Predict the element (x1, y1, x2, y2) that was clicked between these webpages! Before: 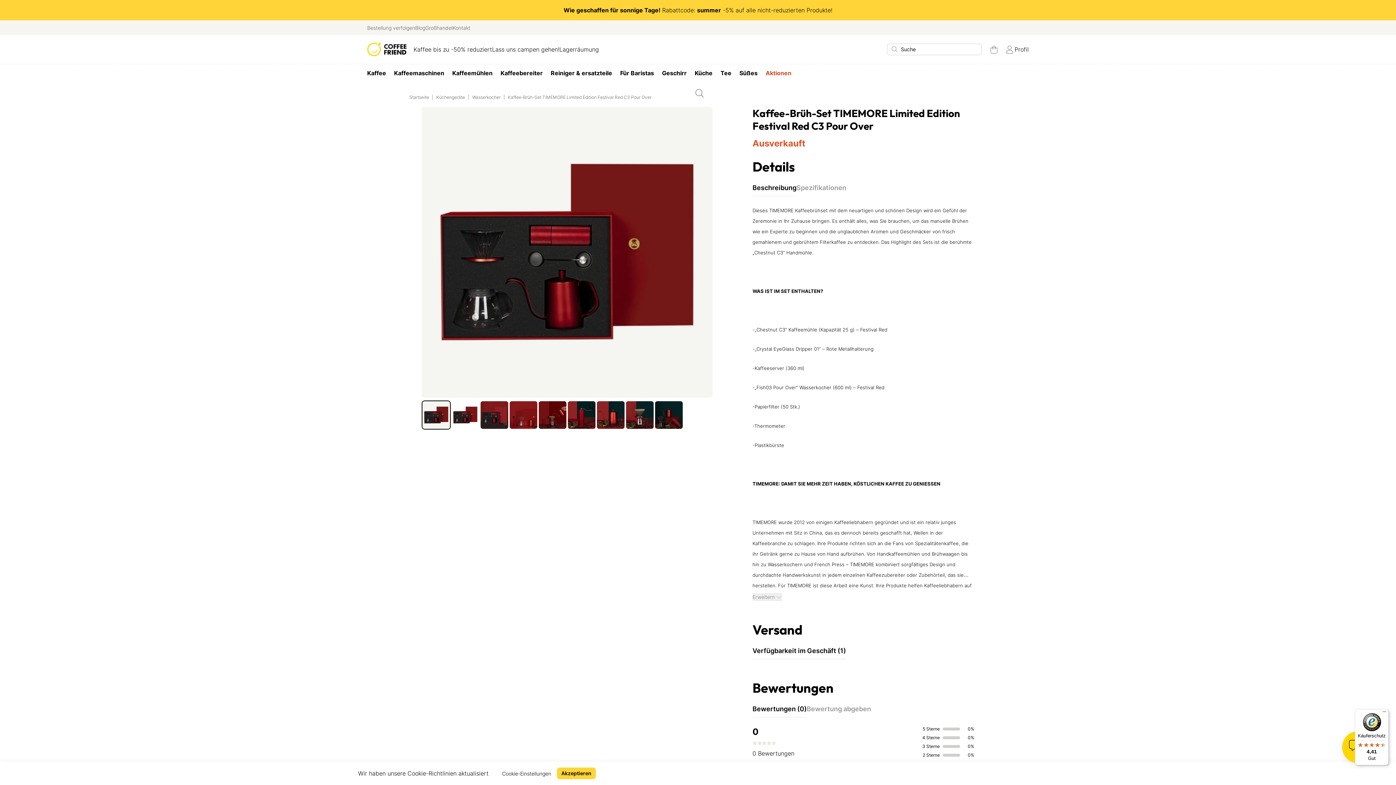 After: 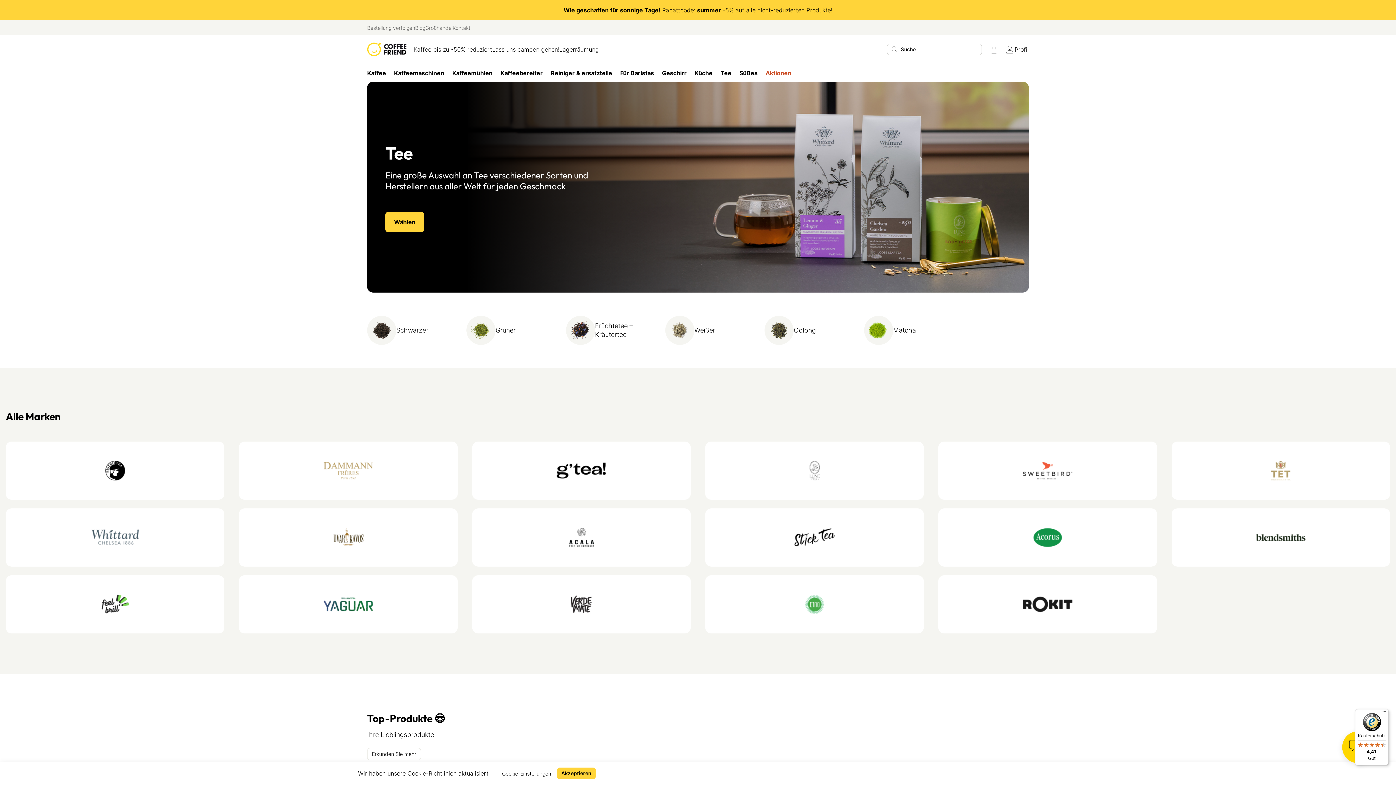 Action: label: Tee bbox: (716, 67, 735, 78)